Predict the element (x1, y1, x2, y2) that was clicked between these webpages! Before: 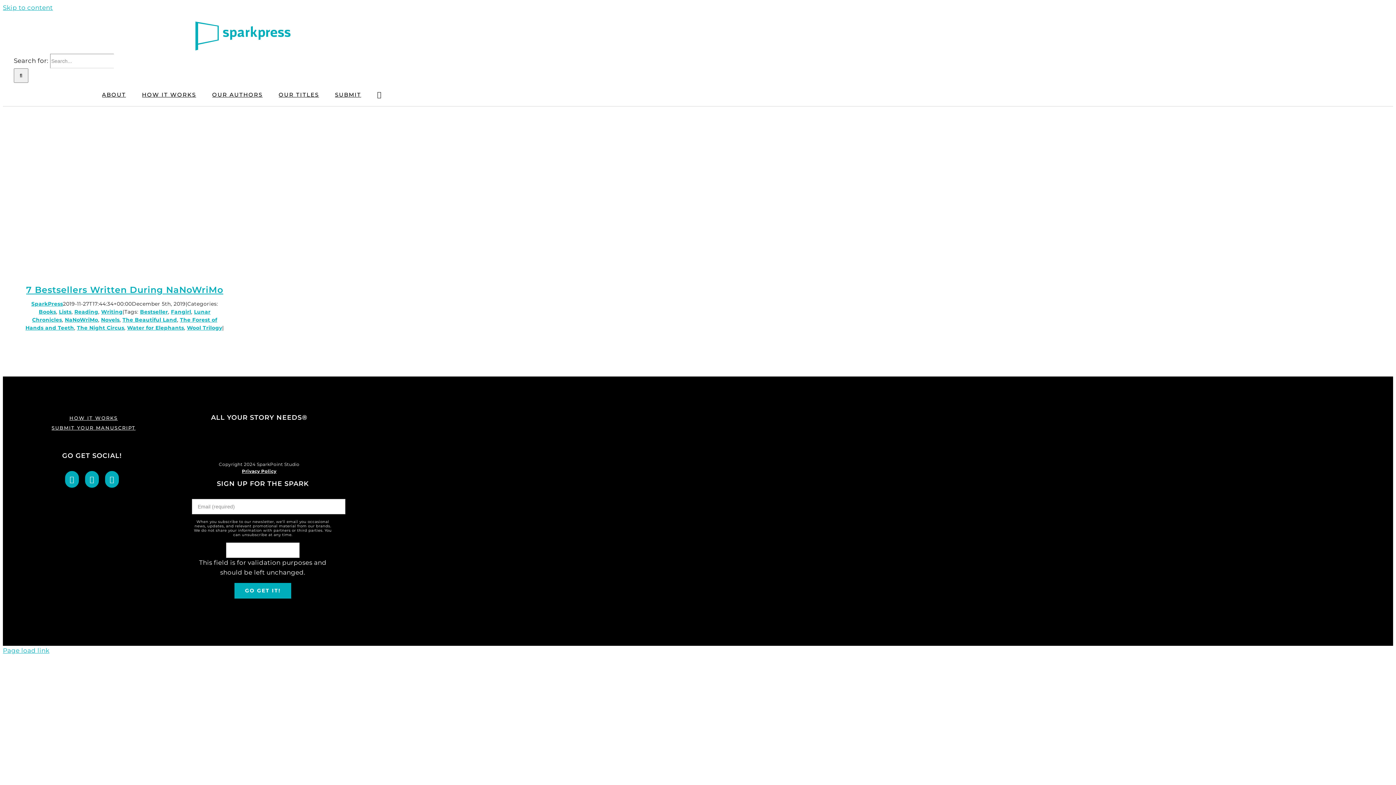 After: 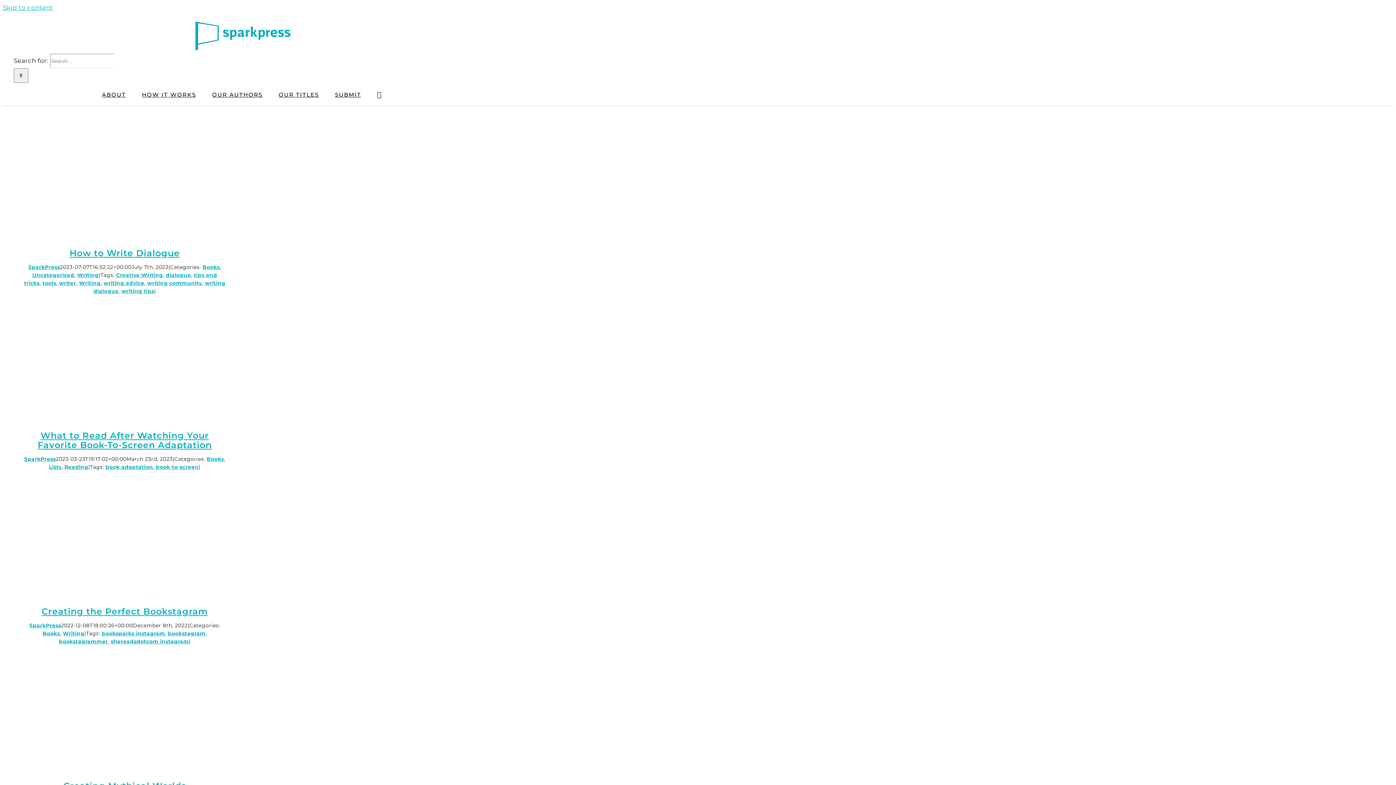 Action: label: Books bbox: (38, 308, 56, 315)